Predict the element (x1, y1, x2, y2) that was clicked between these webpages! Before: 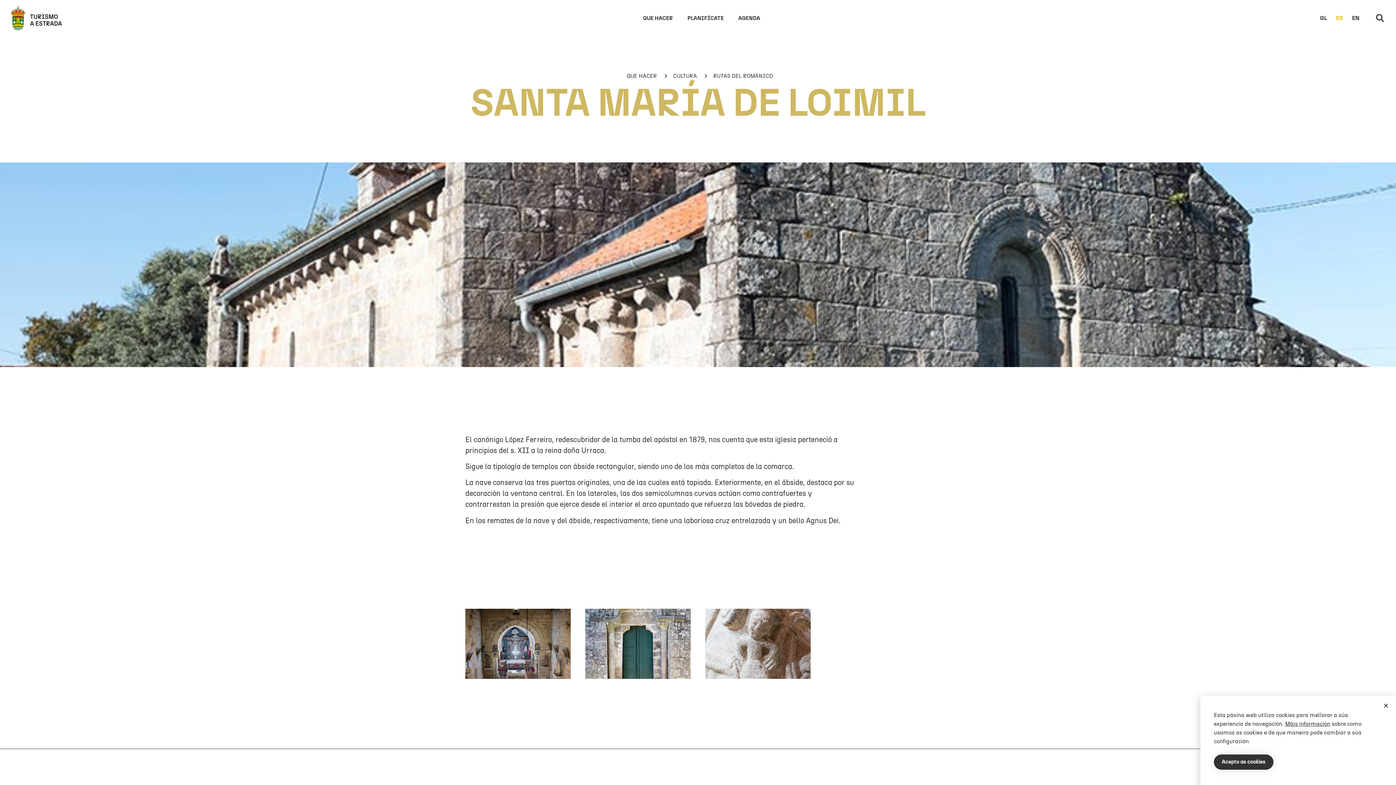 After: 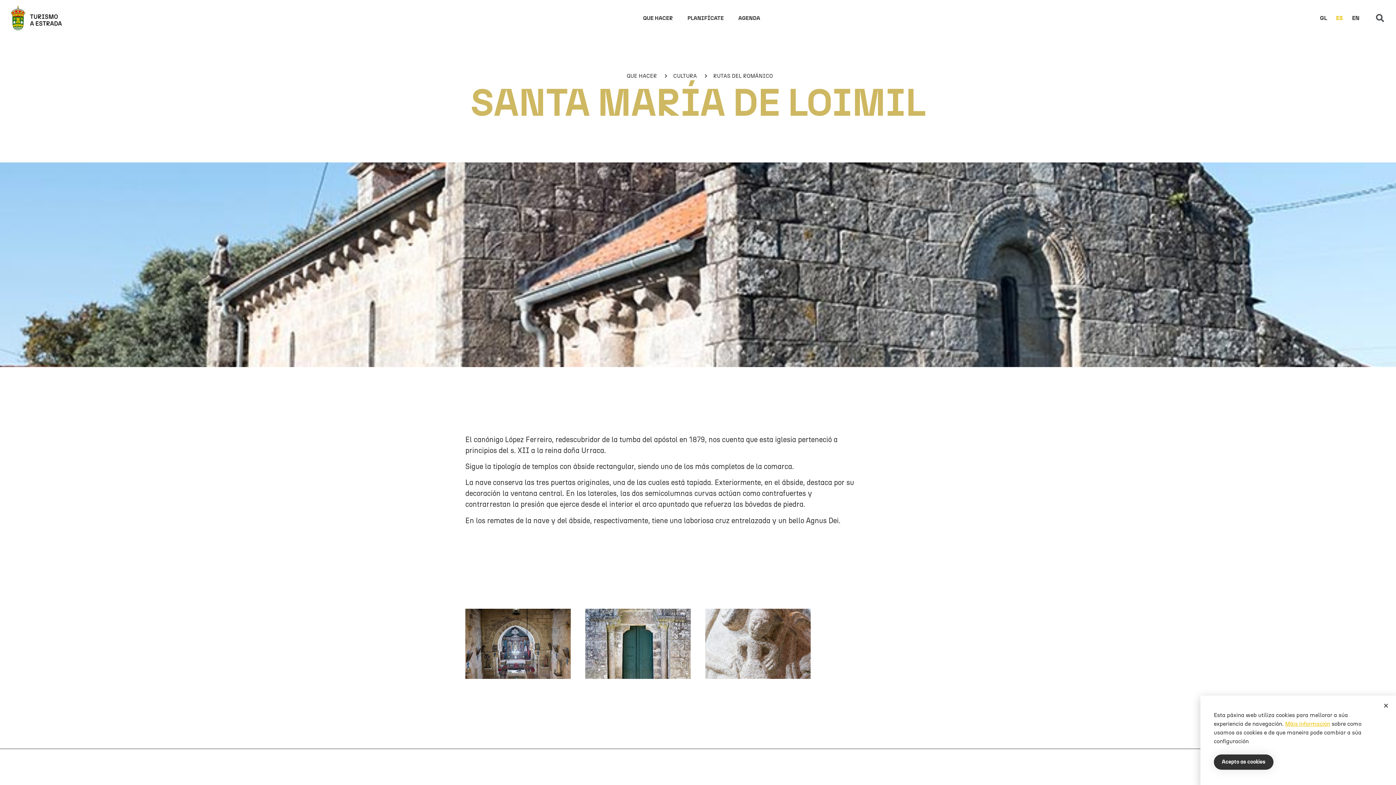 Action: label: Máis información bbox: (1285, 720, 1330, 727)